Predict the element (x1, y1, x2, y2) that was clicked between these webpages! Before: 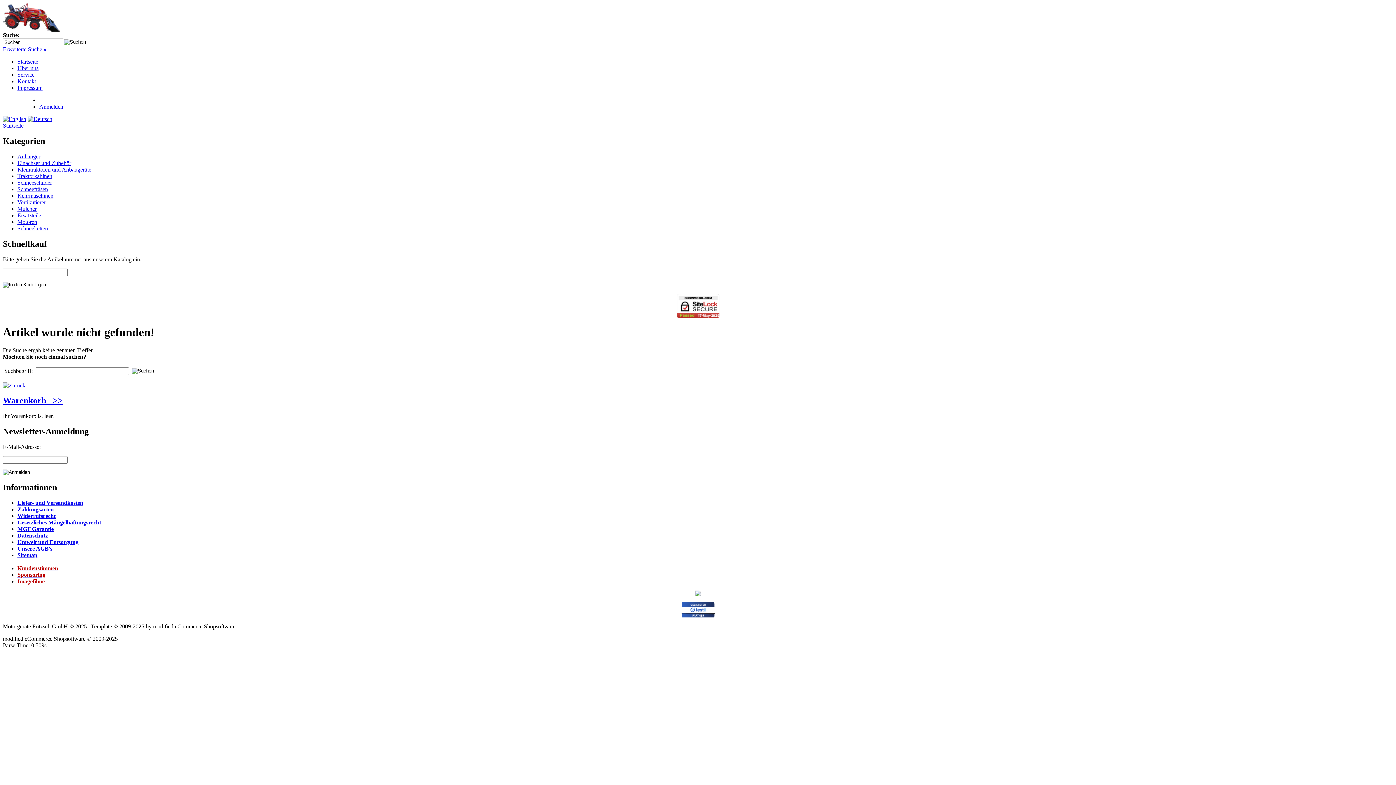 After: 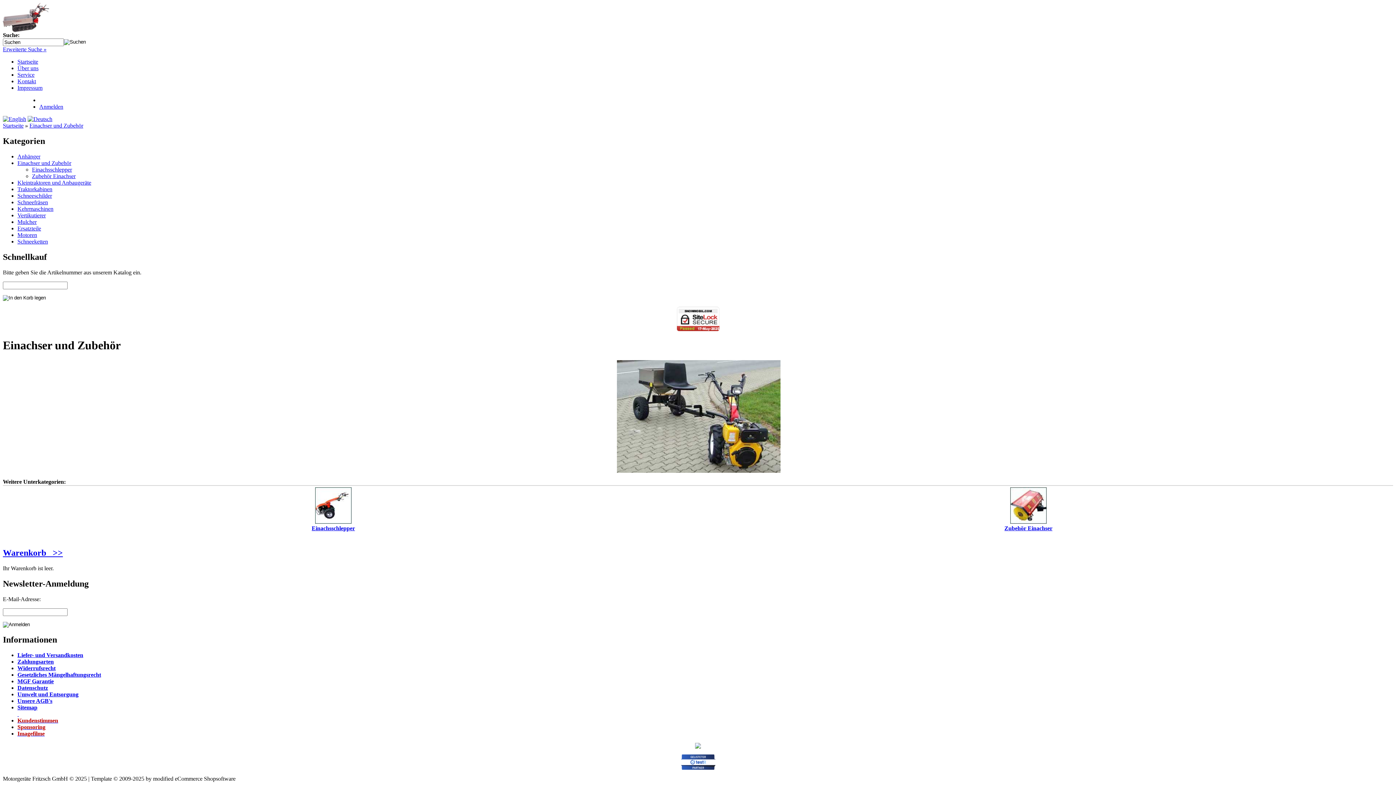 Action: bbox: (17, 159, 71, 166) label: Einachser und Zubehör